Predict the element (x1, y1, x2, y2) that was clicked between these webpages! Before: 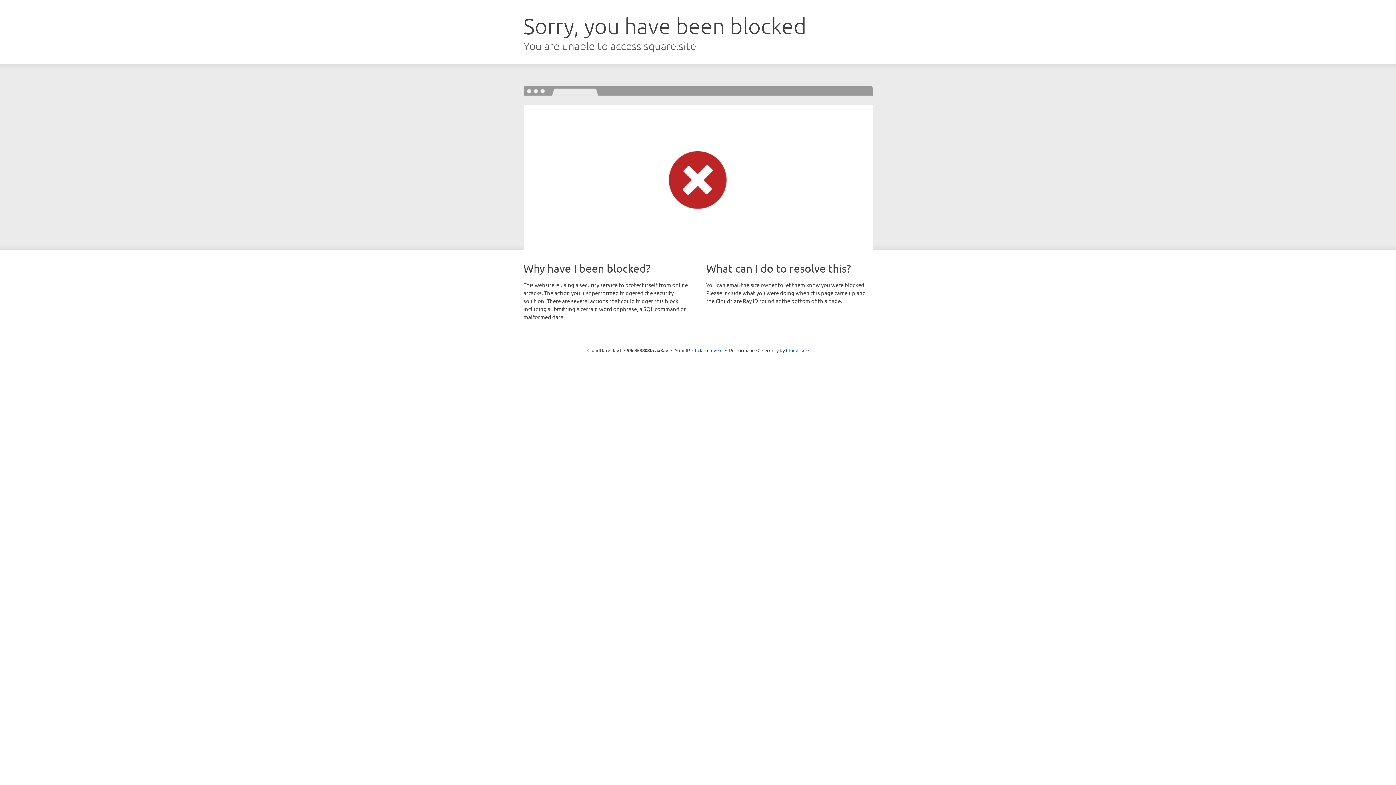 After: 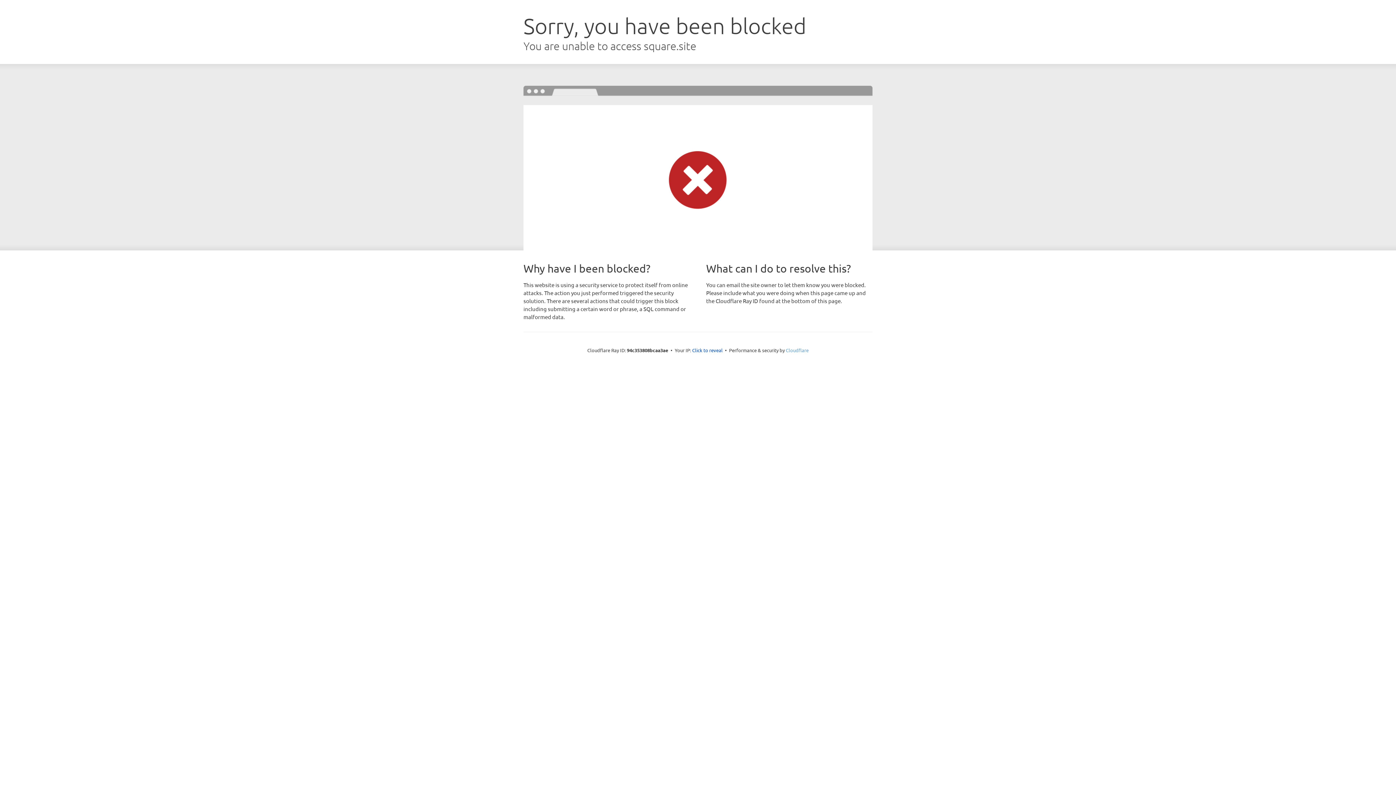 Action: bbox: (786, 347, 808, 353) label: Cloudflare